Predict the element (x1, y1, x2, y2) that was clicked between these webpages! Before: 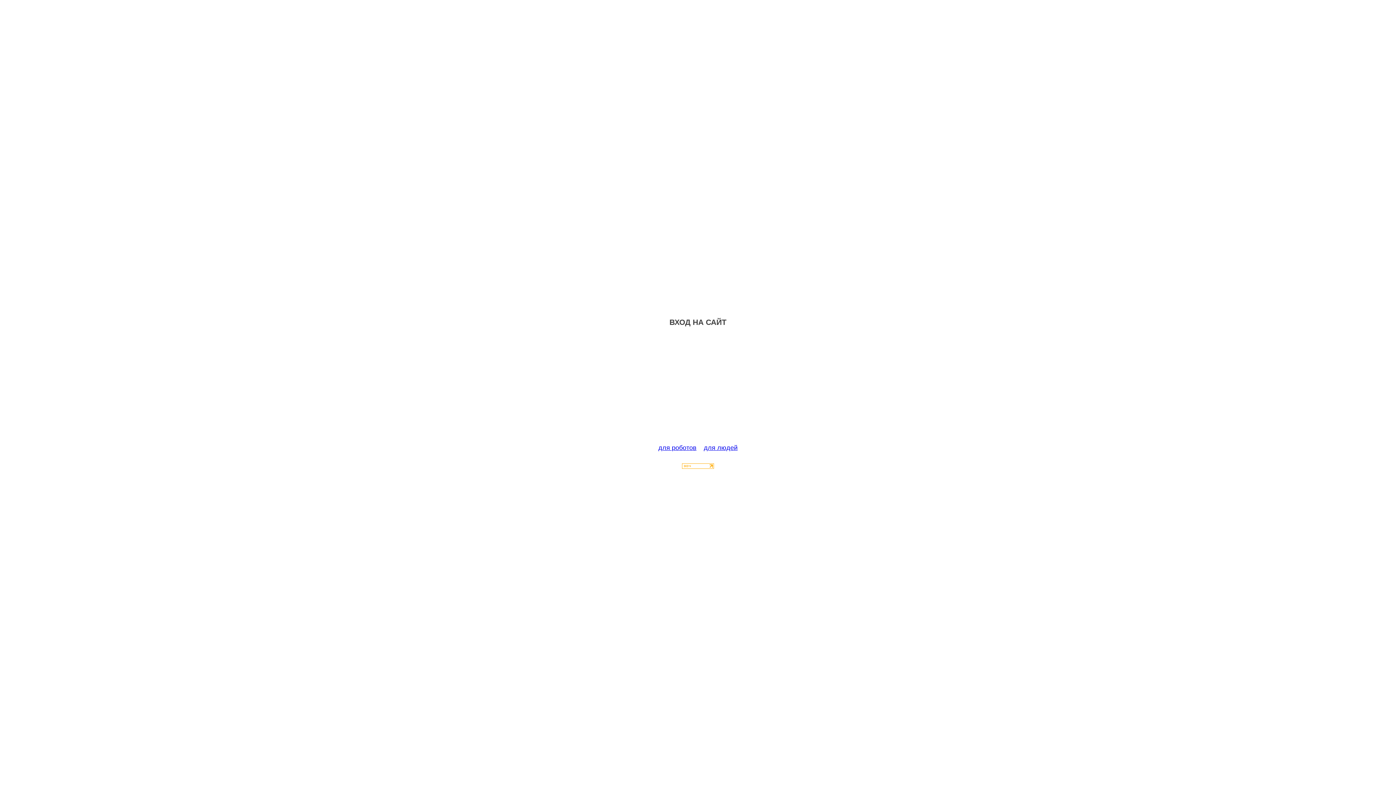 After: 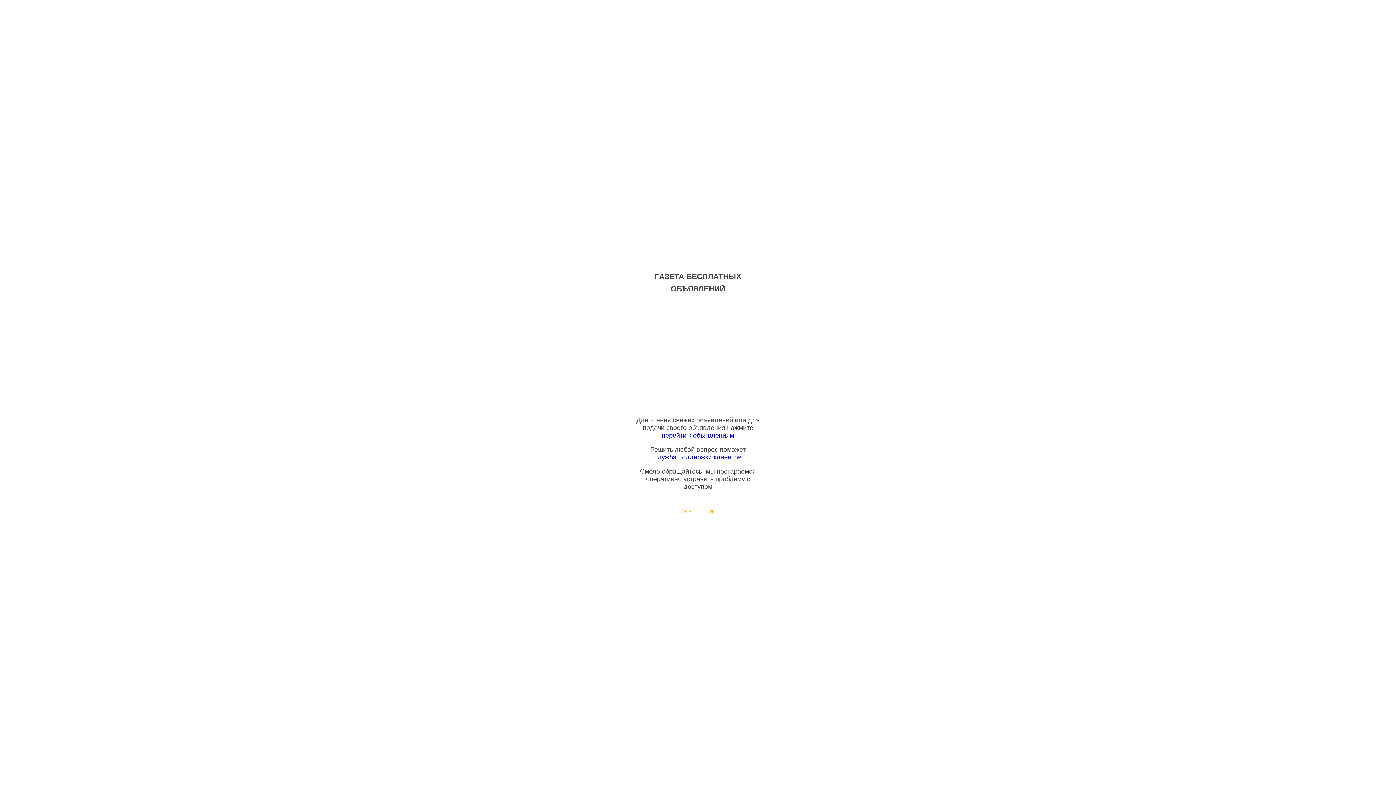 Action: bbox: (704, 444, 737, 451) label: для людей